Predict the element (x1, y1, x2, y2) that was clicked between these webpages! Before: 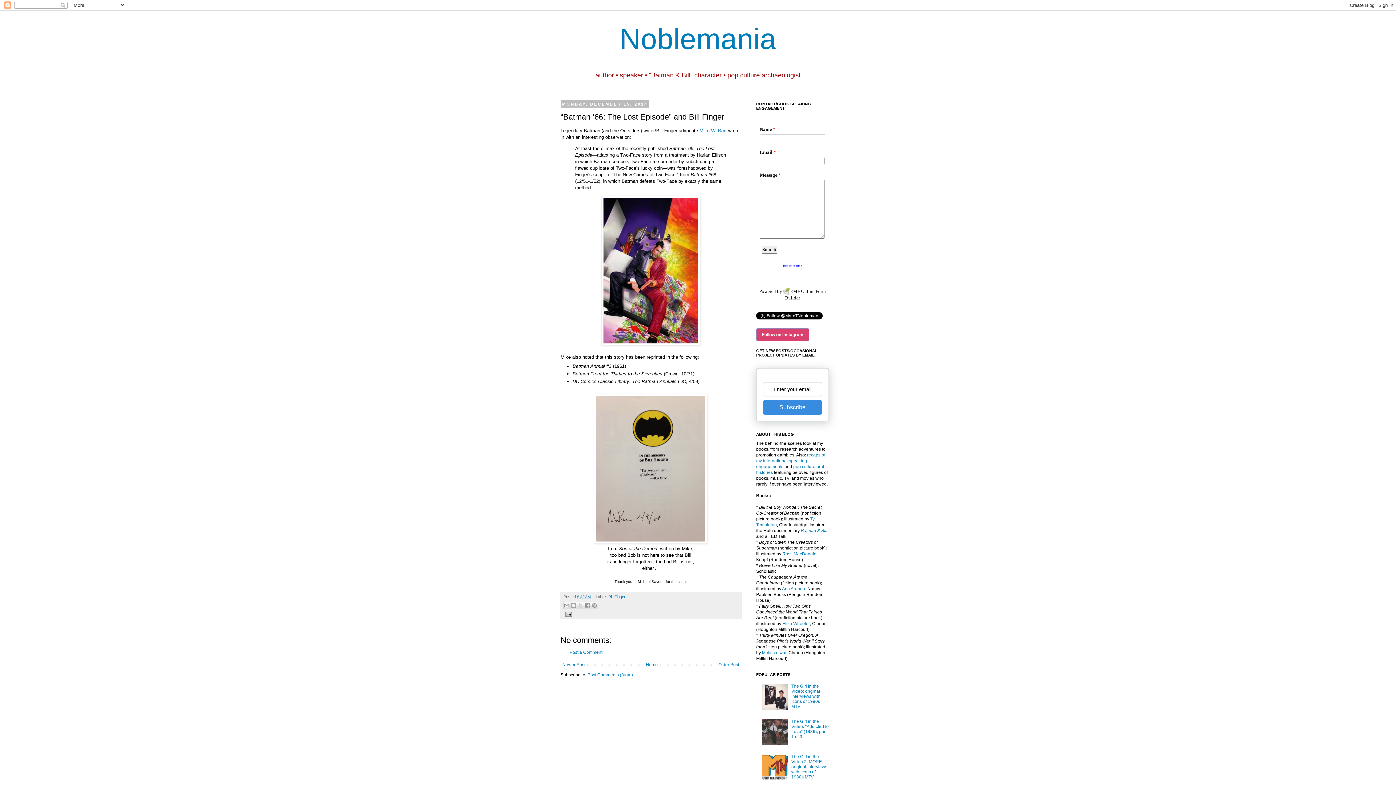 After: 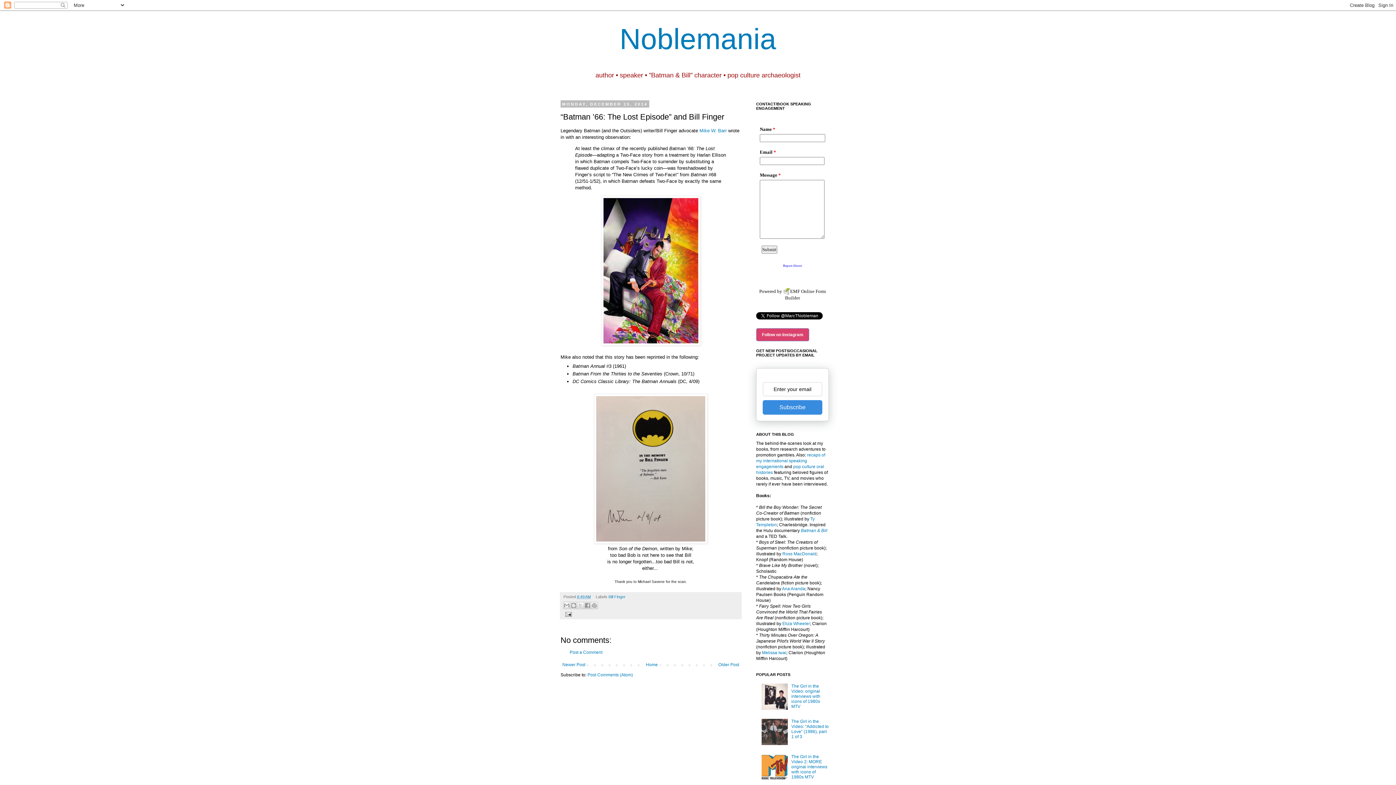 Action: label: Follow on Instagram bbox: (756, 328, 809, 341)